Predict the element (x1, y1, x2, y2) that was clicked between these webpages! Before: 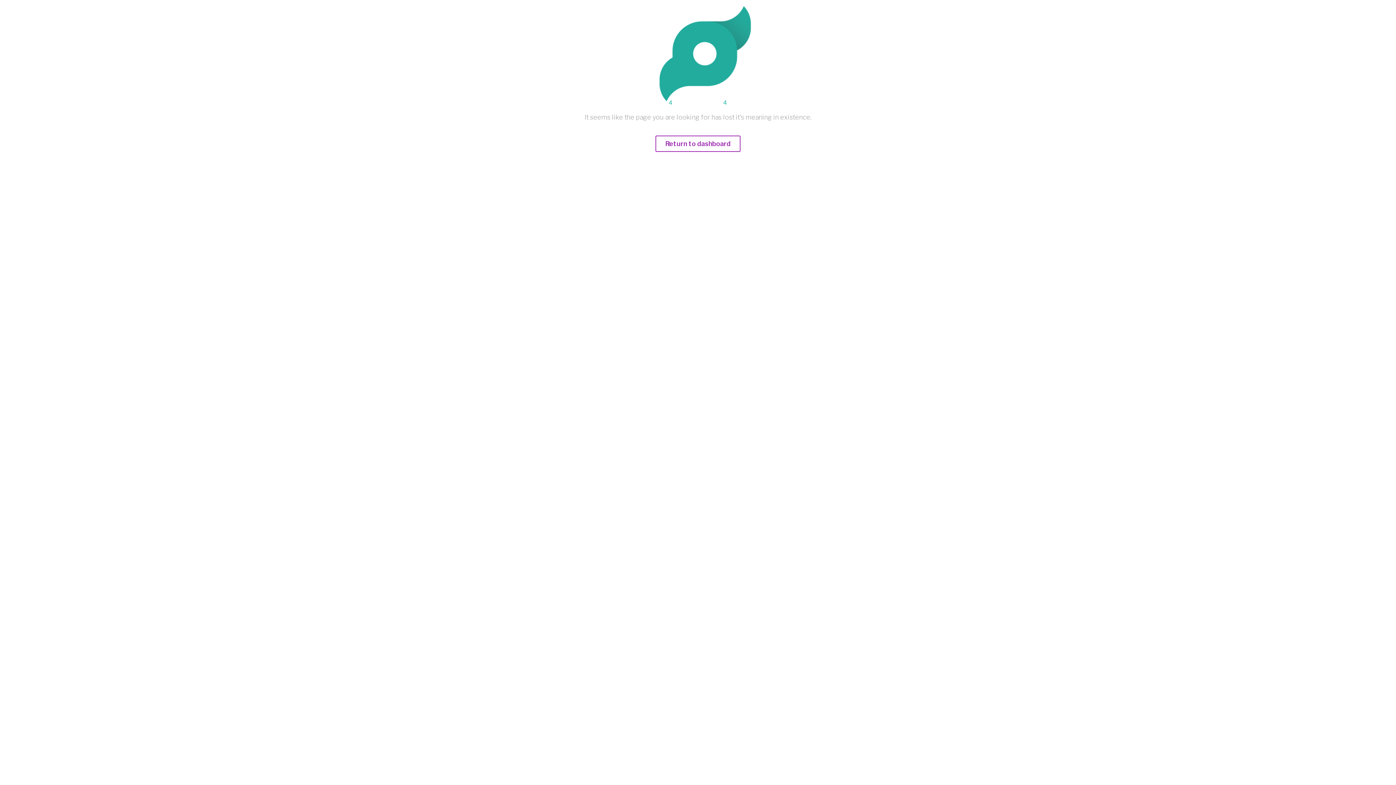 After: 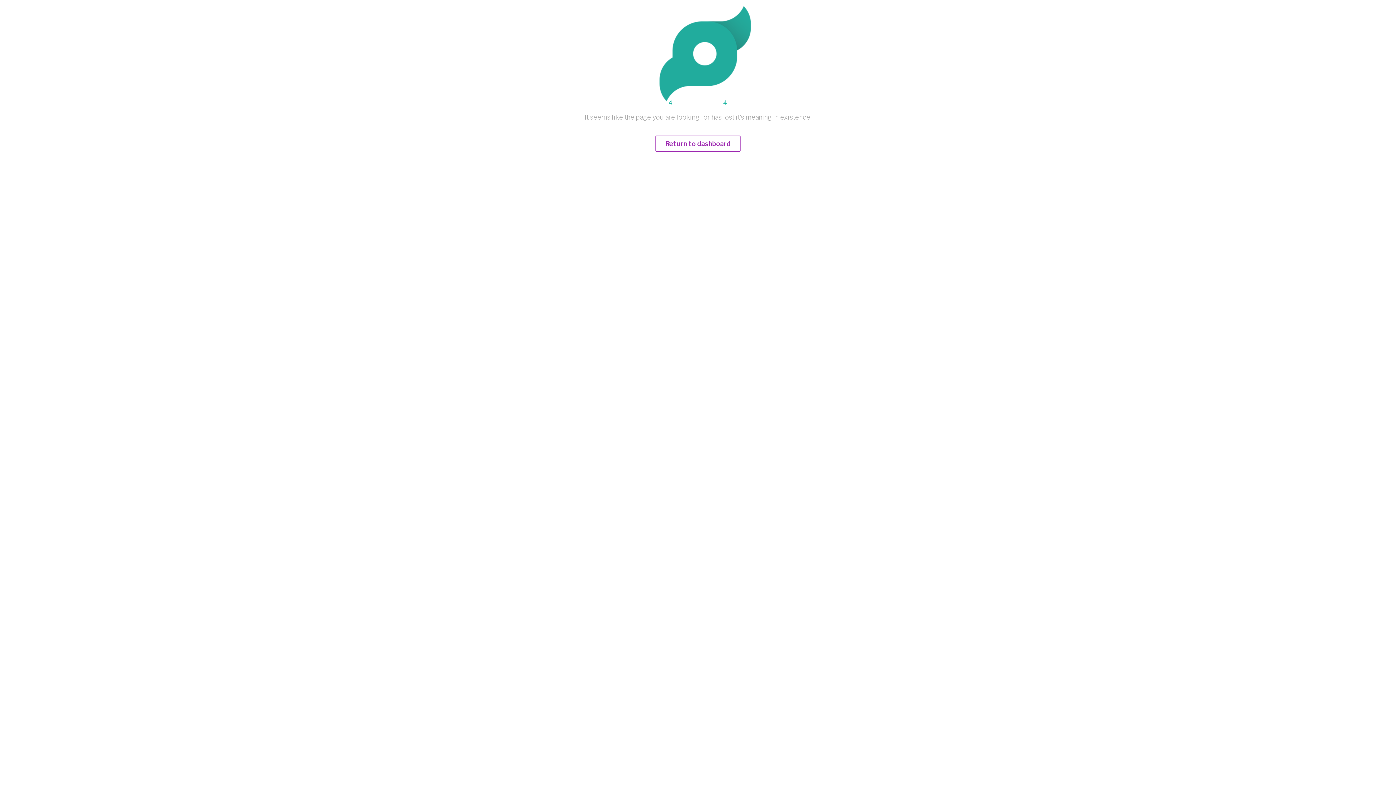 Action: bbox: (655, 140, 740, 147) label: Return to dashboard